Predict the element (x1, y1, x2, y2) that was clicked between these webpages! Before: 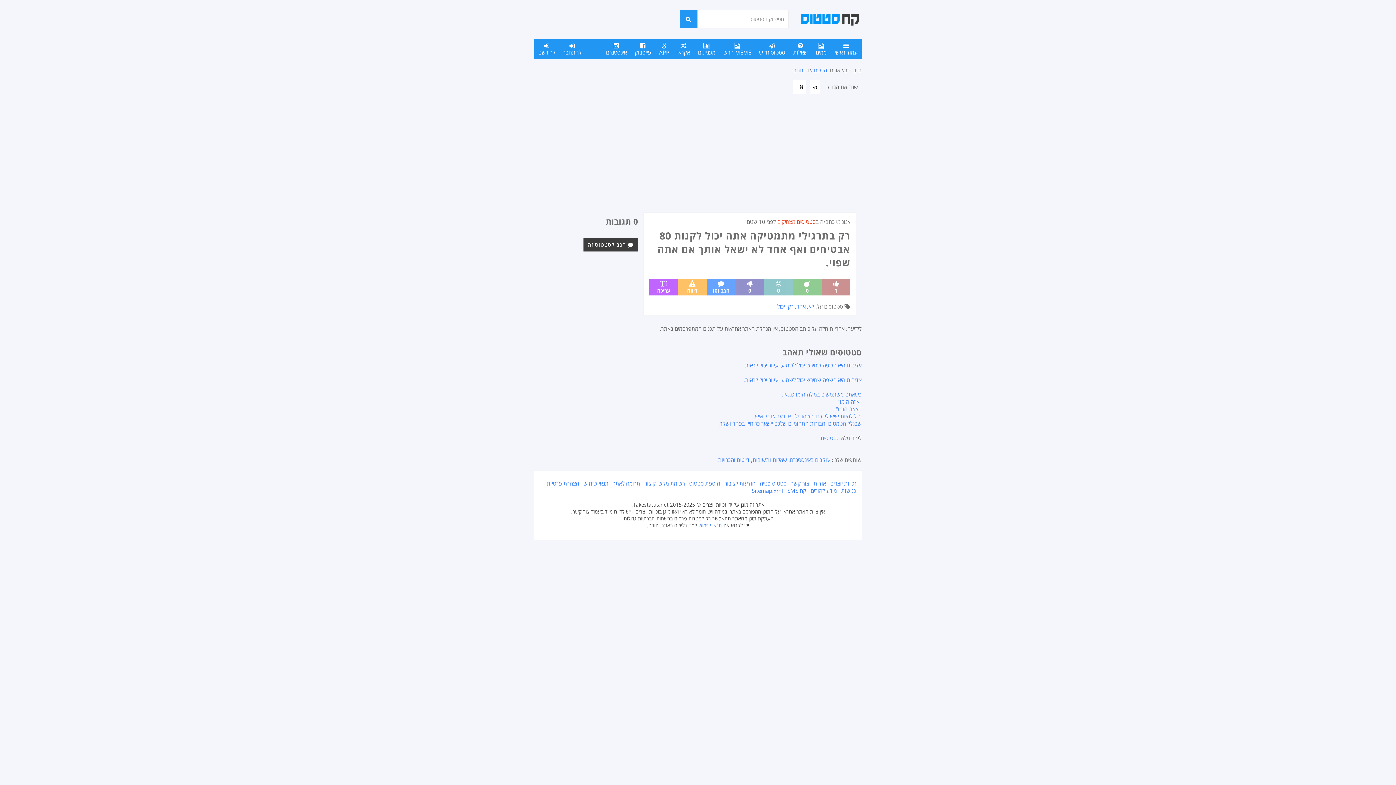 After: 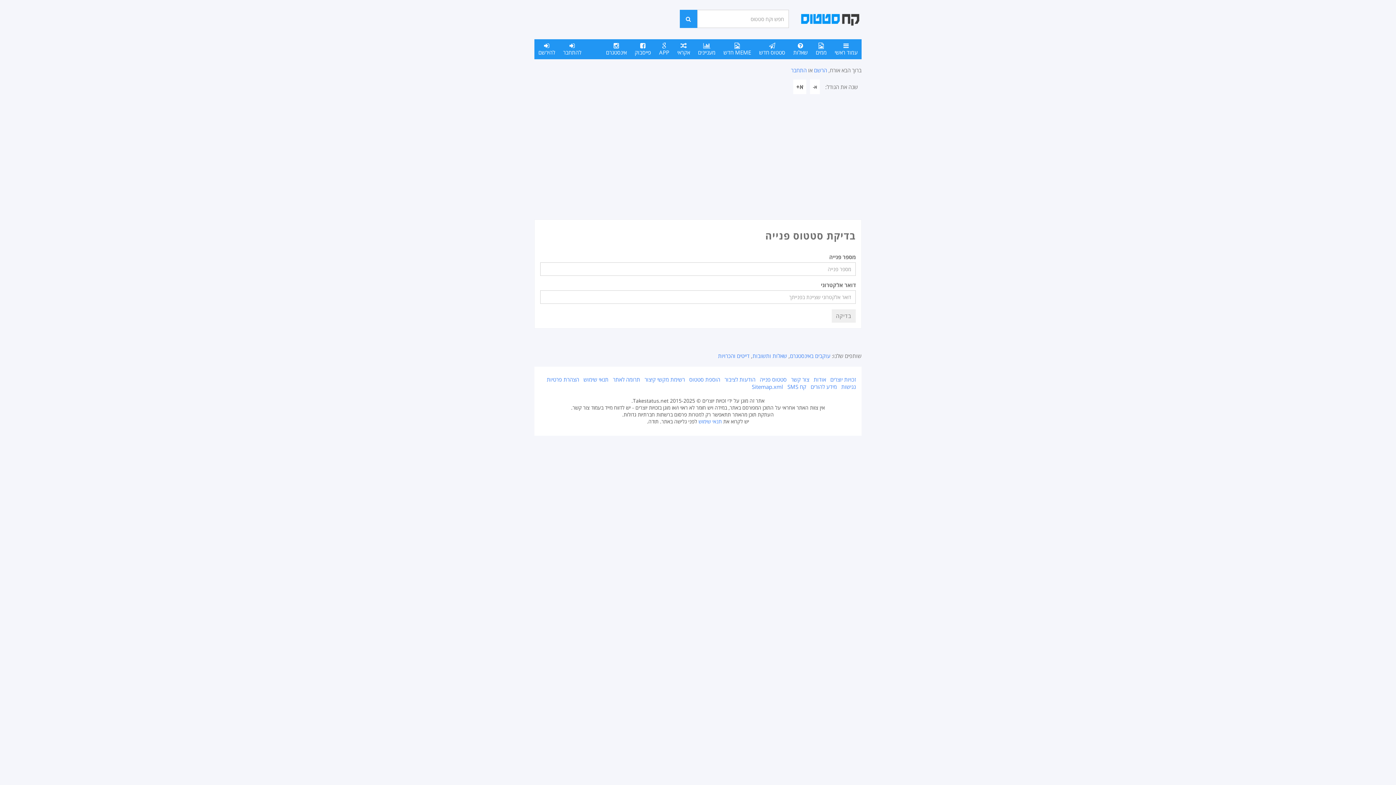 Action: label: סטטוס פנייה bbox: (760, 480, 786, 487)